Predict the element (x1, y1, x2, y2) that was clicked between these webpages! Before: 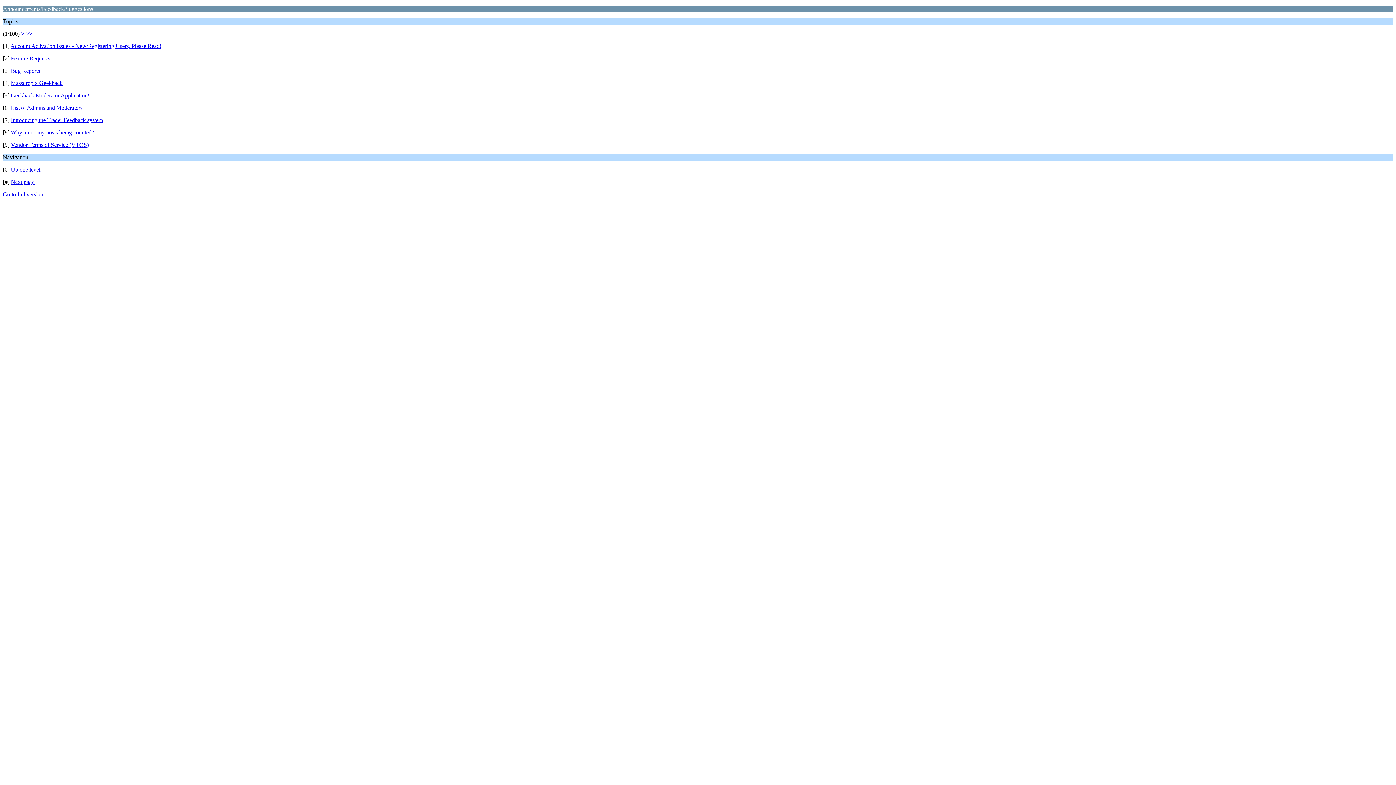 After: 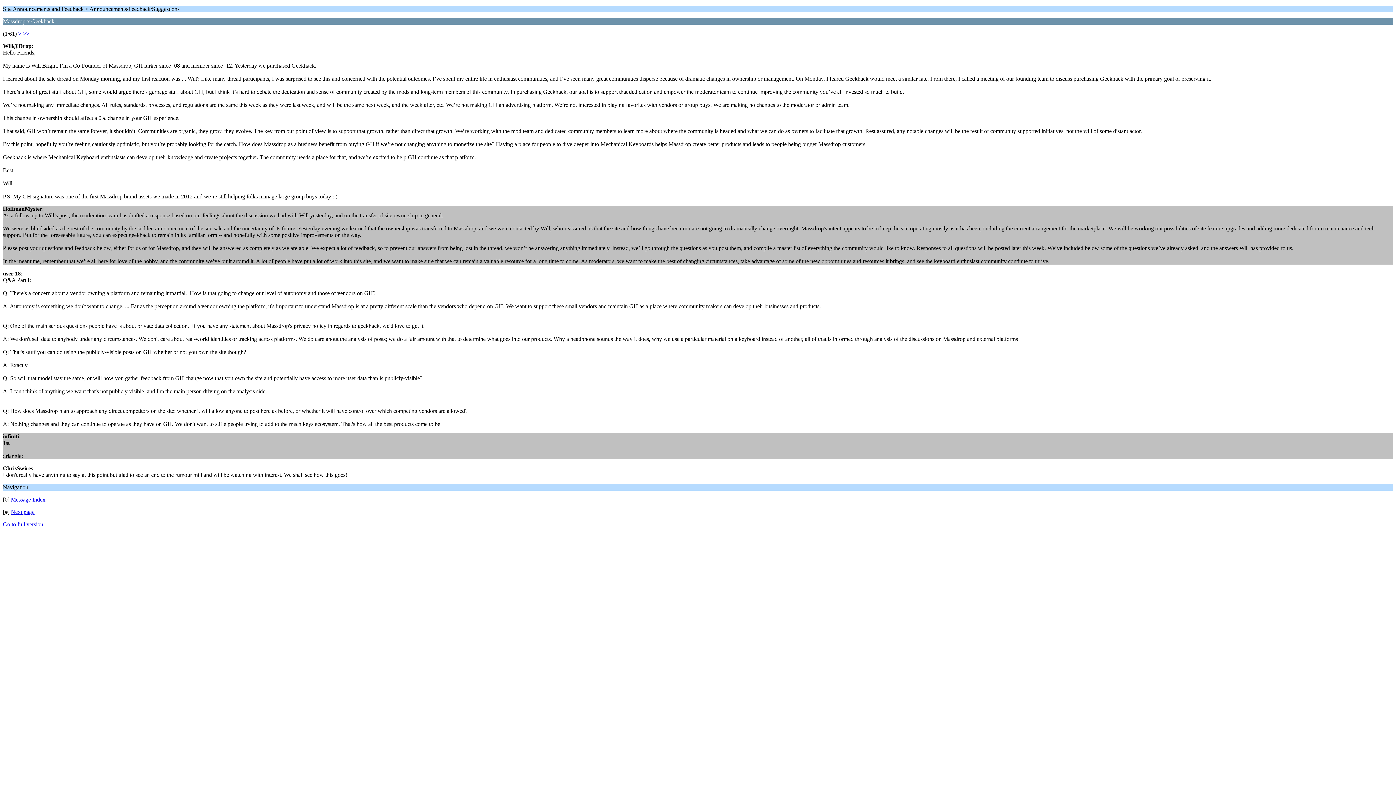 Action: bbox: (10, 80, 62, 86) label: Massdrop x Geekhack